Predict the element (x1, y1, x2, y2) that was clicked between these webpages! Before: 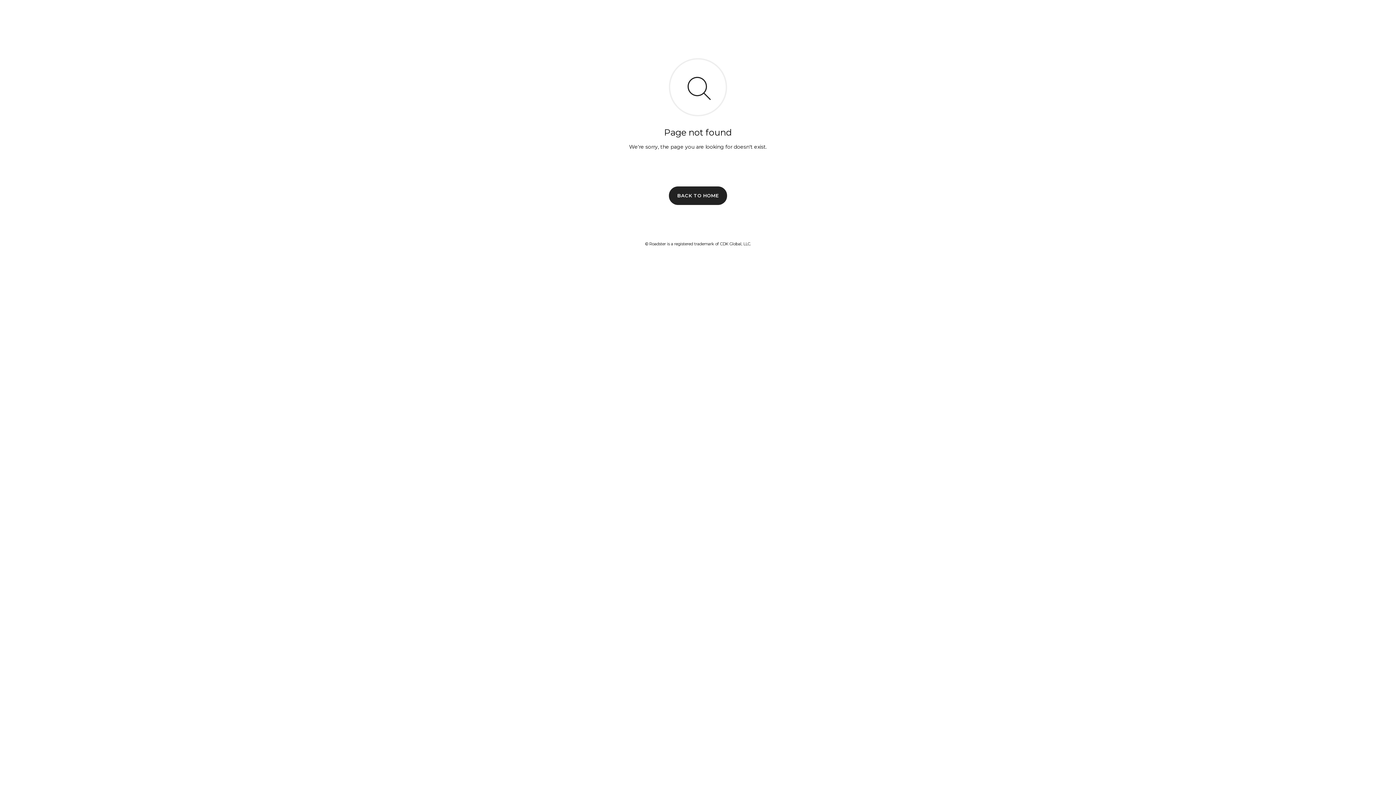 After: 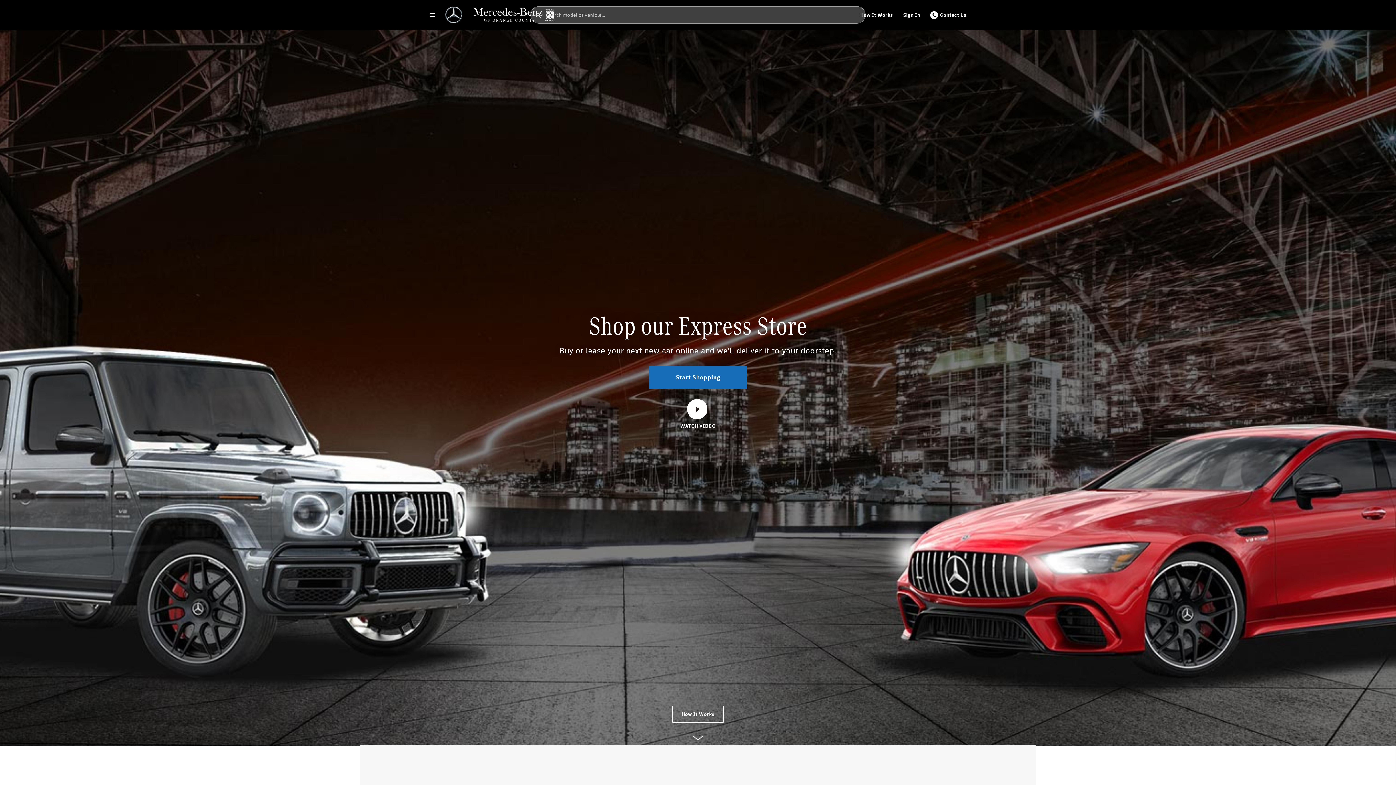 Action: label: BACK TO HOME bbox: (669, 186, 727, 204)